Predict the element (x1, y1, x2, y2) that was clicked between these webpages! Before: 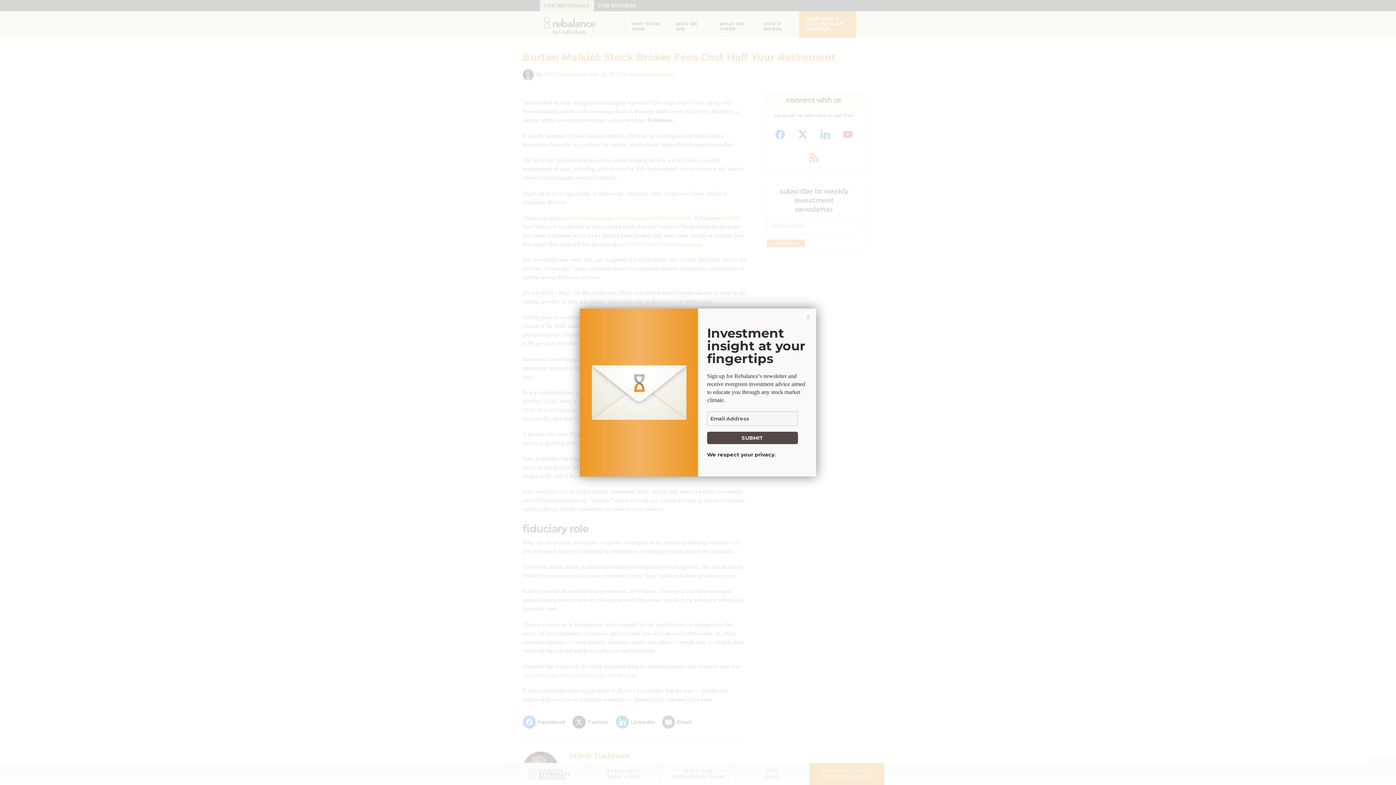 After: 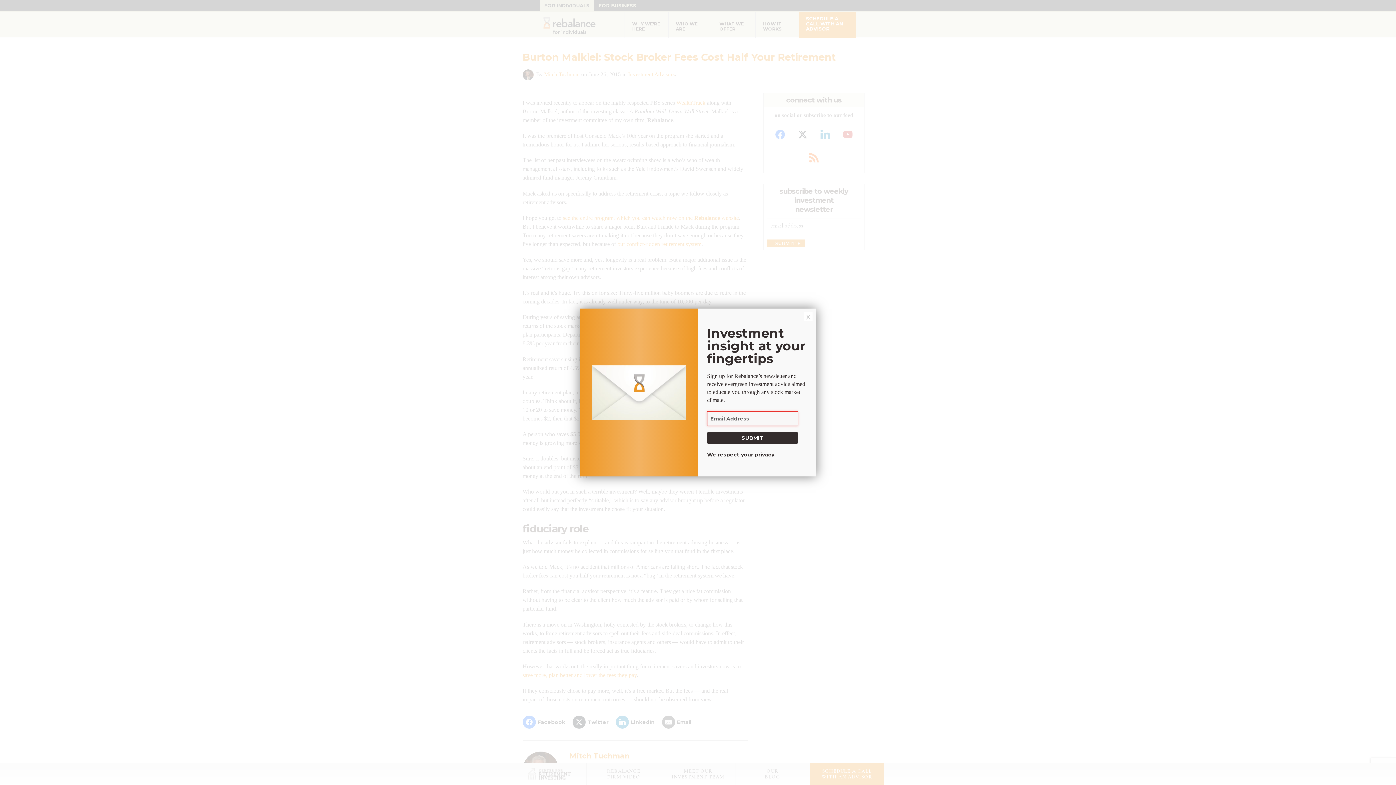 Action: label: SUBMIT bbox: (707, 432, 798, 444)